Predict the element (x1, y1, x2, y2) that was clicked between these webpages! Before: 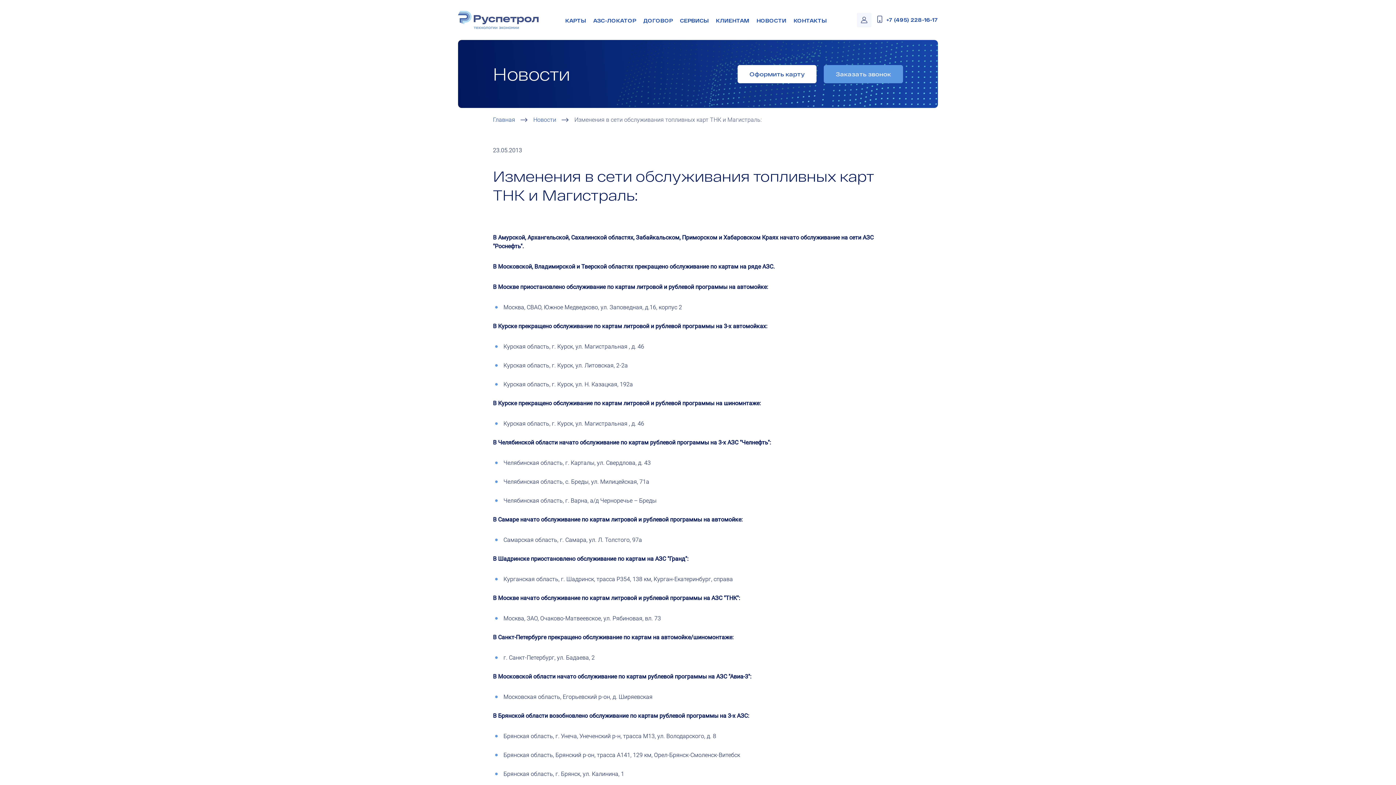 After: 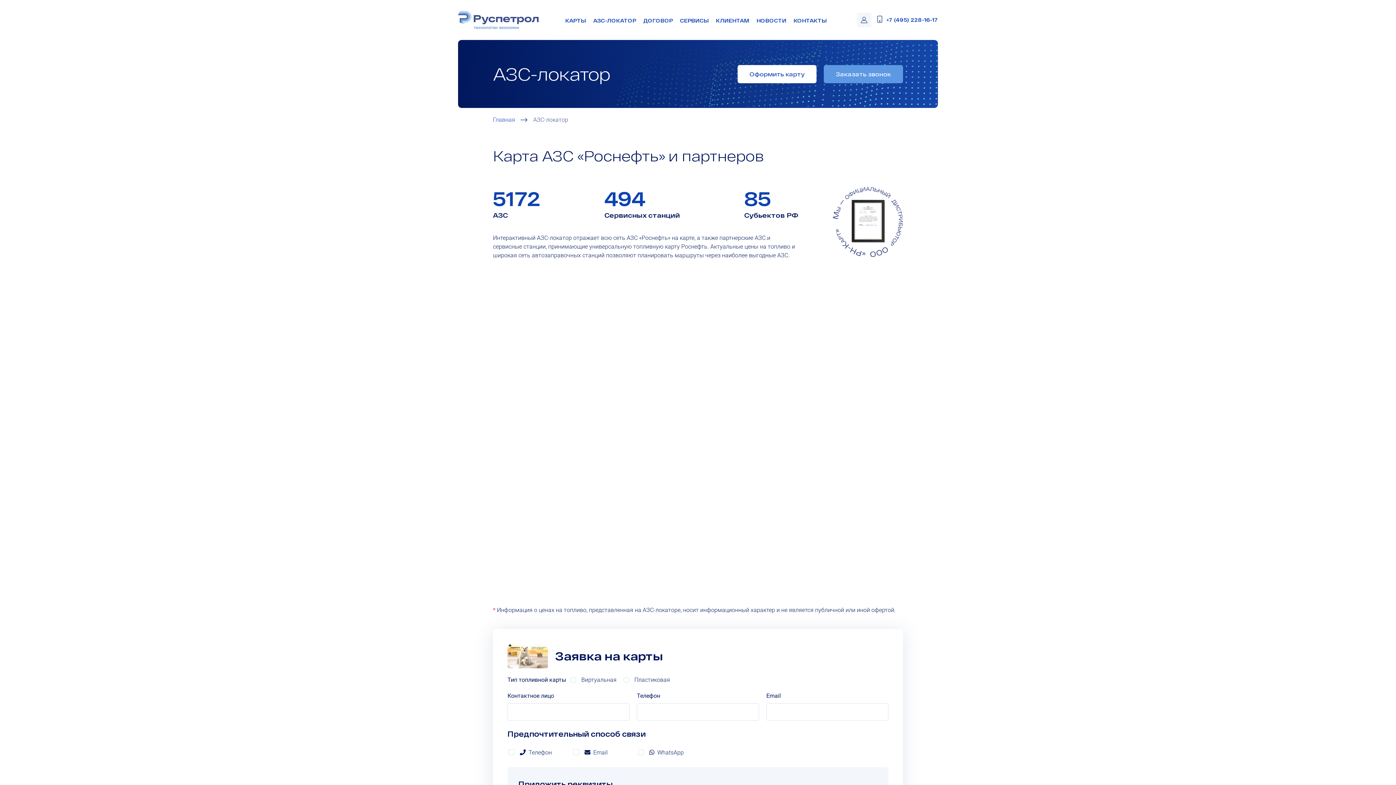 Action: bbox: (593, 17, 636, 23) label: АЗС-ЛОКАТОР